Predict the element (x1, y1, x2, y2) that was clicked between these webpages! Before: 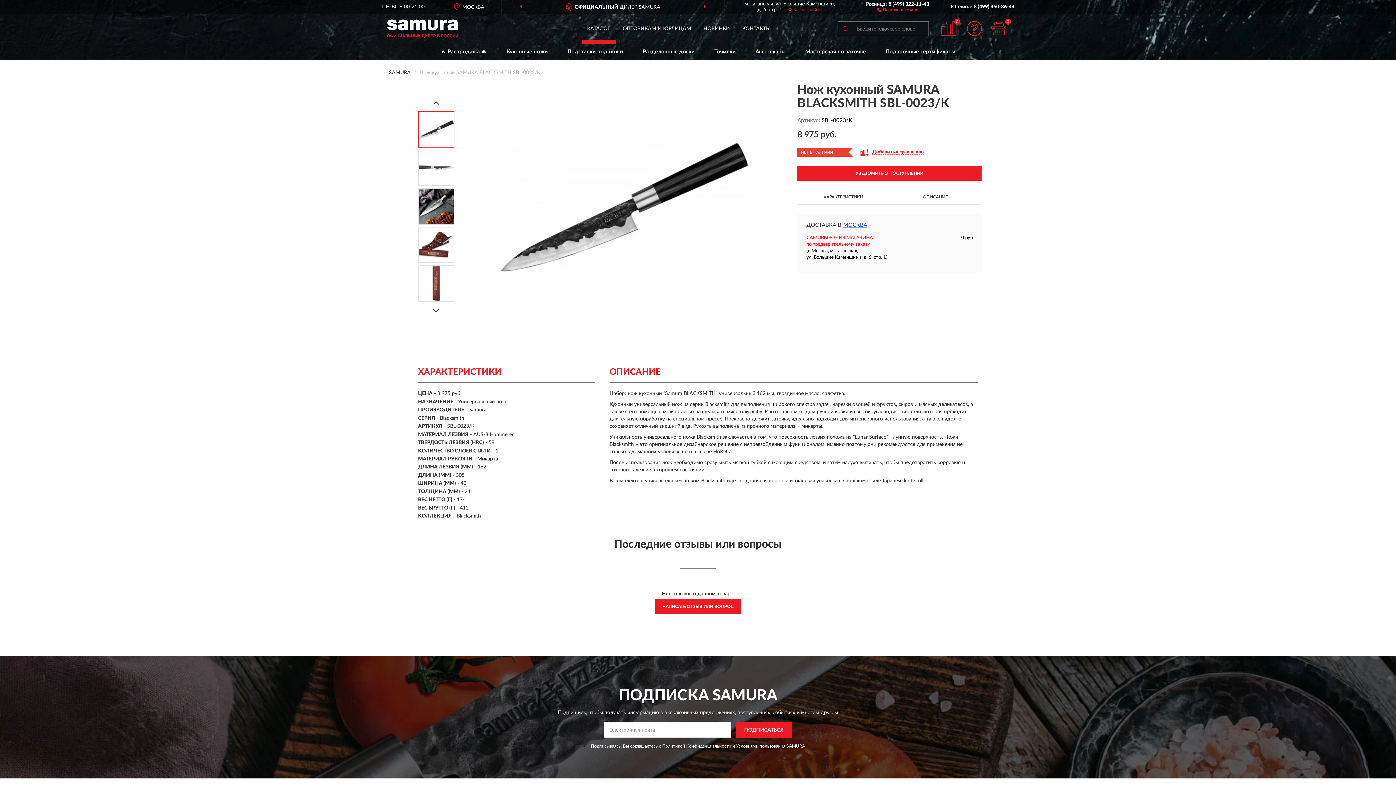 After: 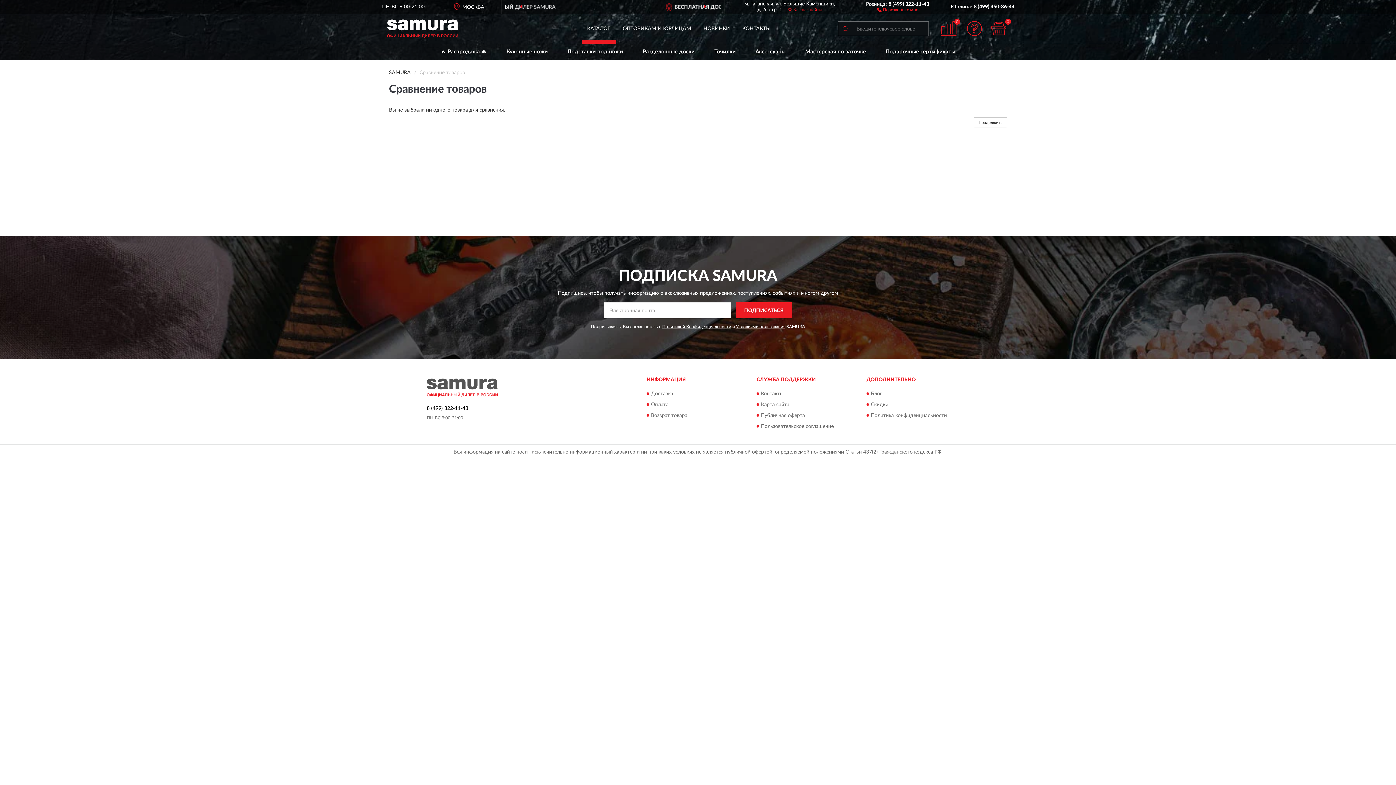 Action: label: 0 bbox: (941, 21, 957, 36)